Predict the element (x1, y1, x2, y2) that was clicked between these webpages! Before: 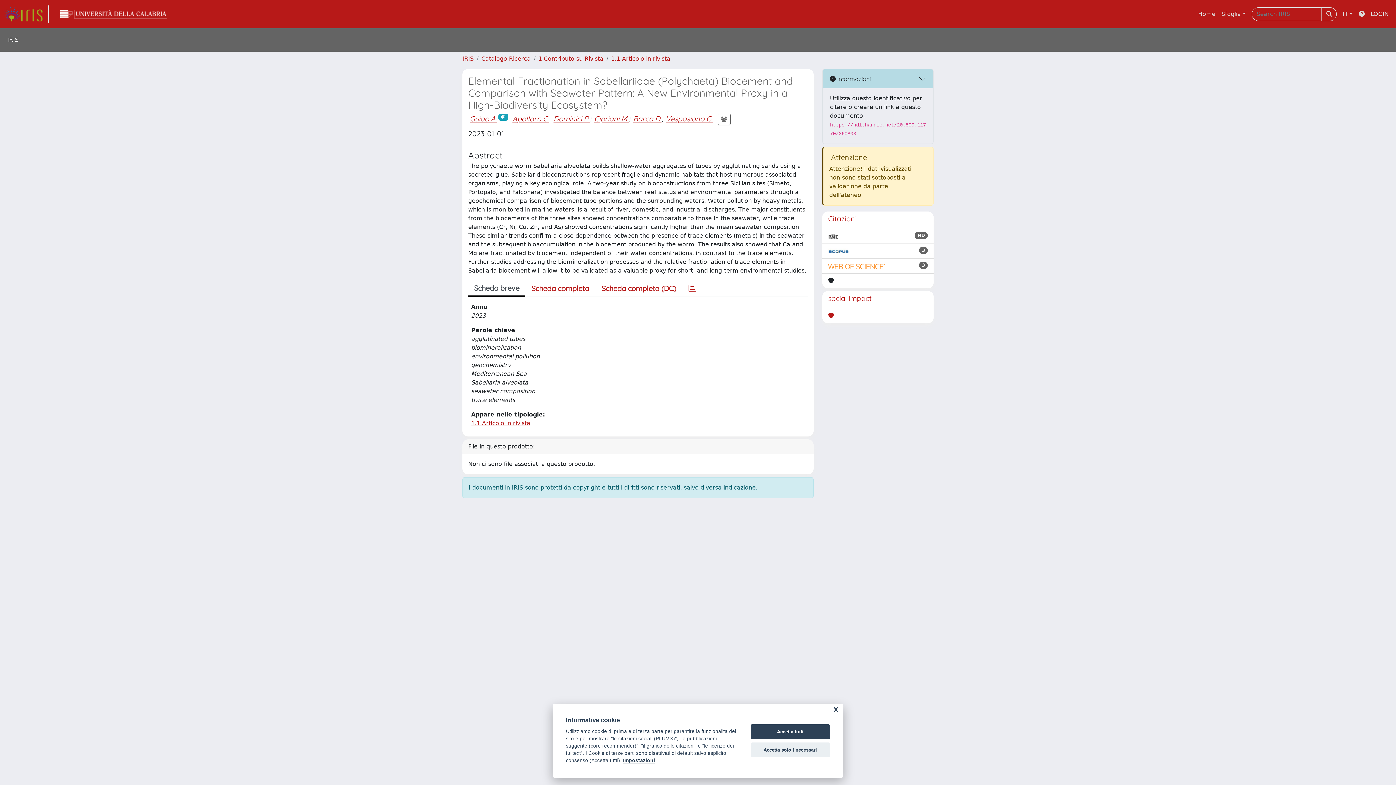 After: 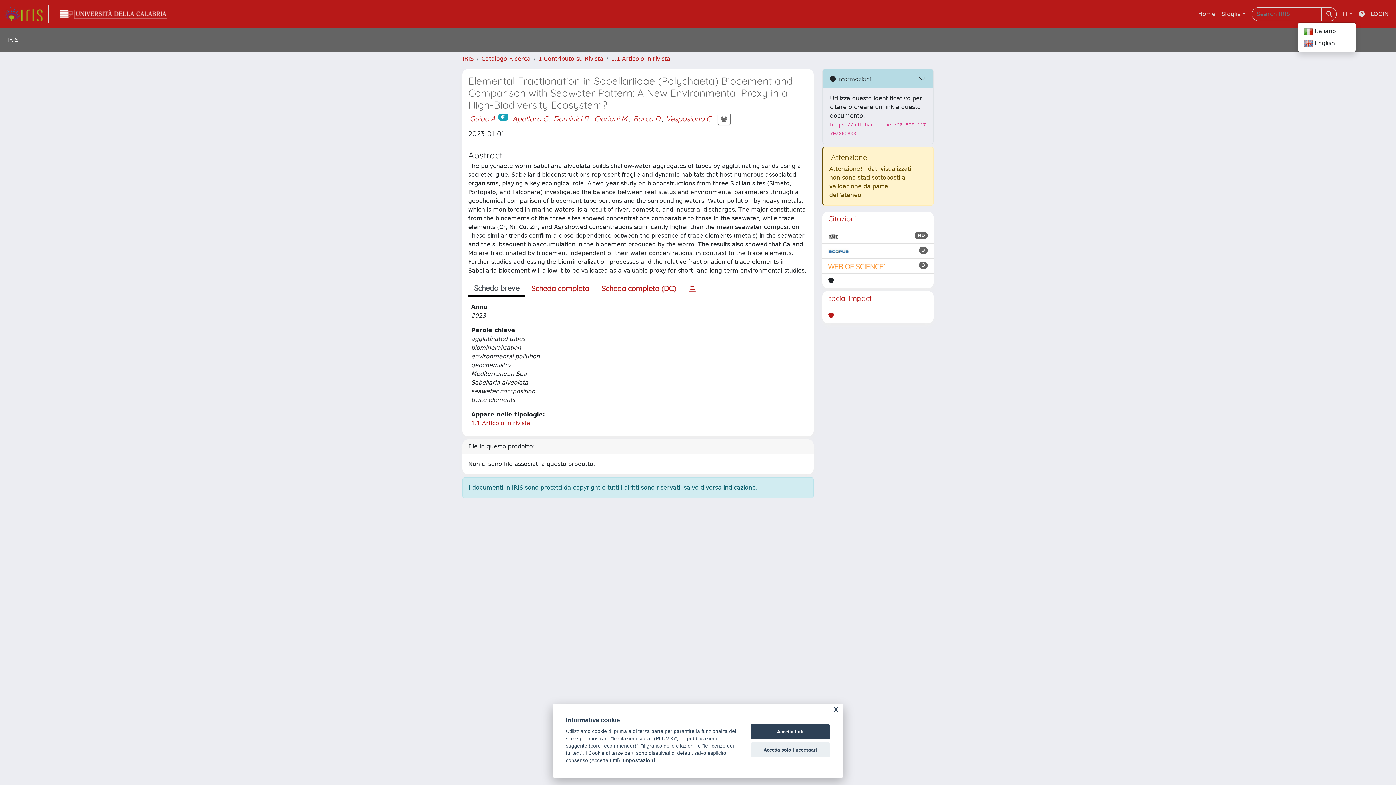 Action: bbox: (1340, 6, 1356, 21) label: IT